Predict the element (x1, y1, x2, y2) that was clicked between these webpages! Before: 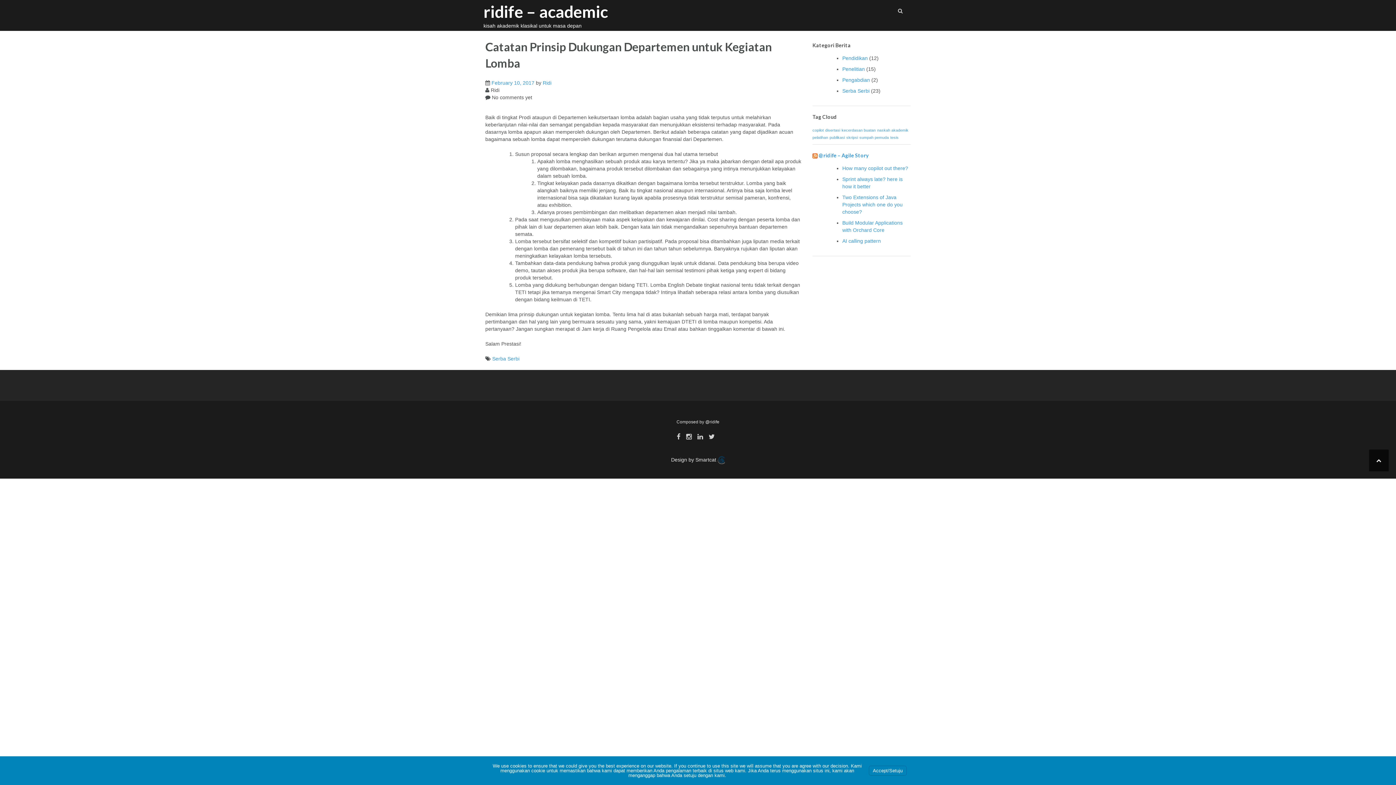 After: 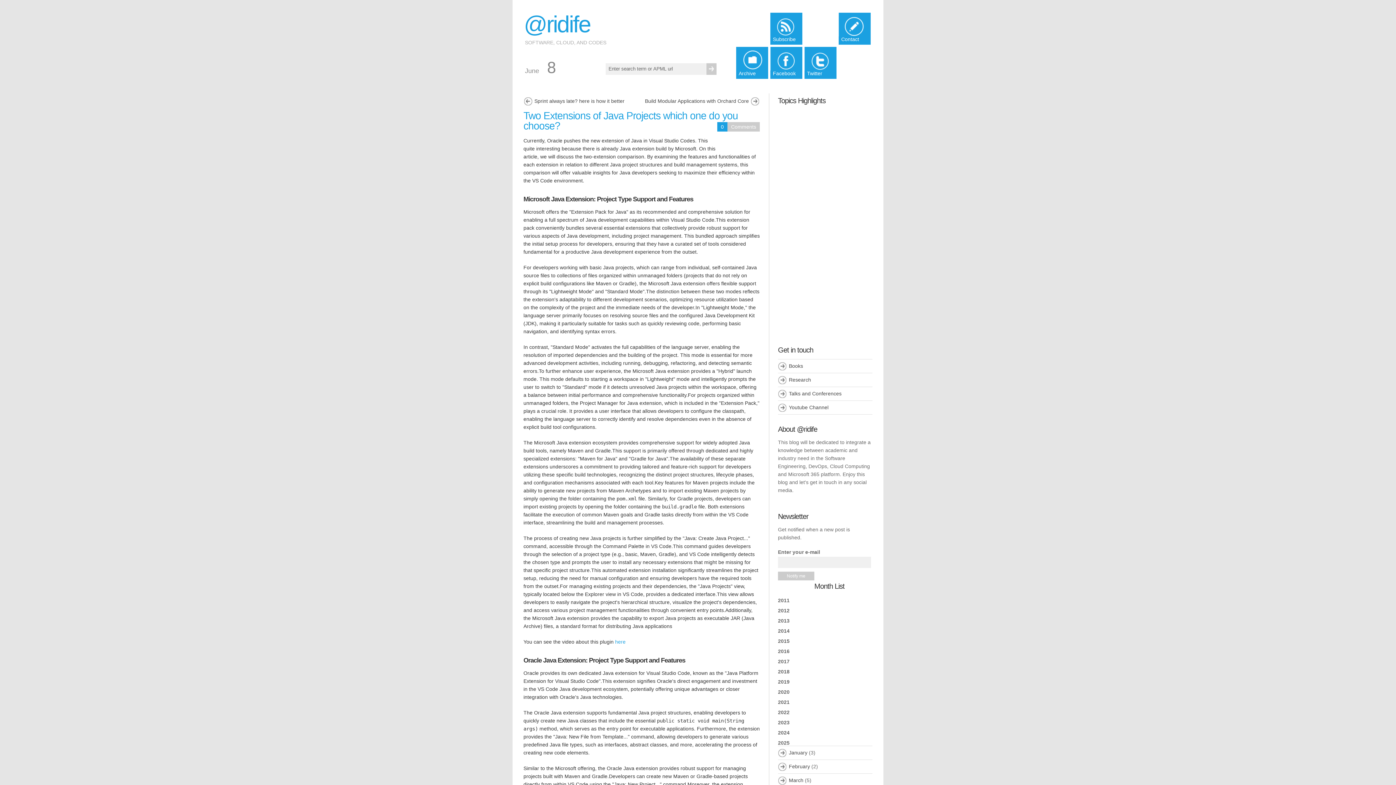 Action: label: Two Extensions of Java Projects which one do you choose? bbox: (842, 194, 902, 214)